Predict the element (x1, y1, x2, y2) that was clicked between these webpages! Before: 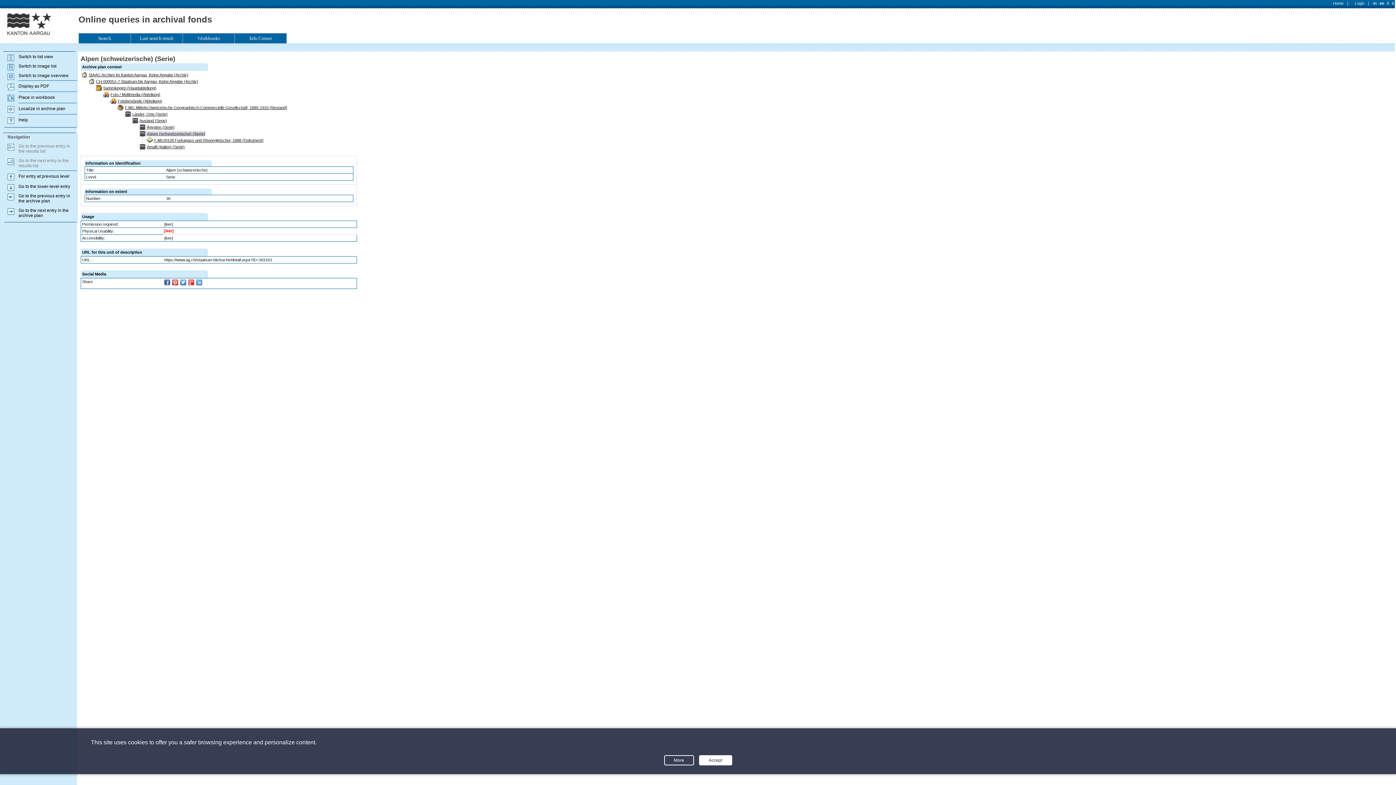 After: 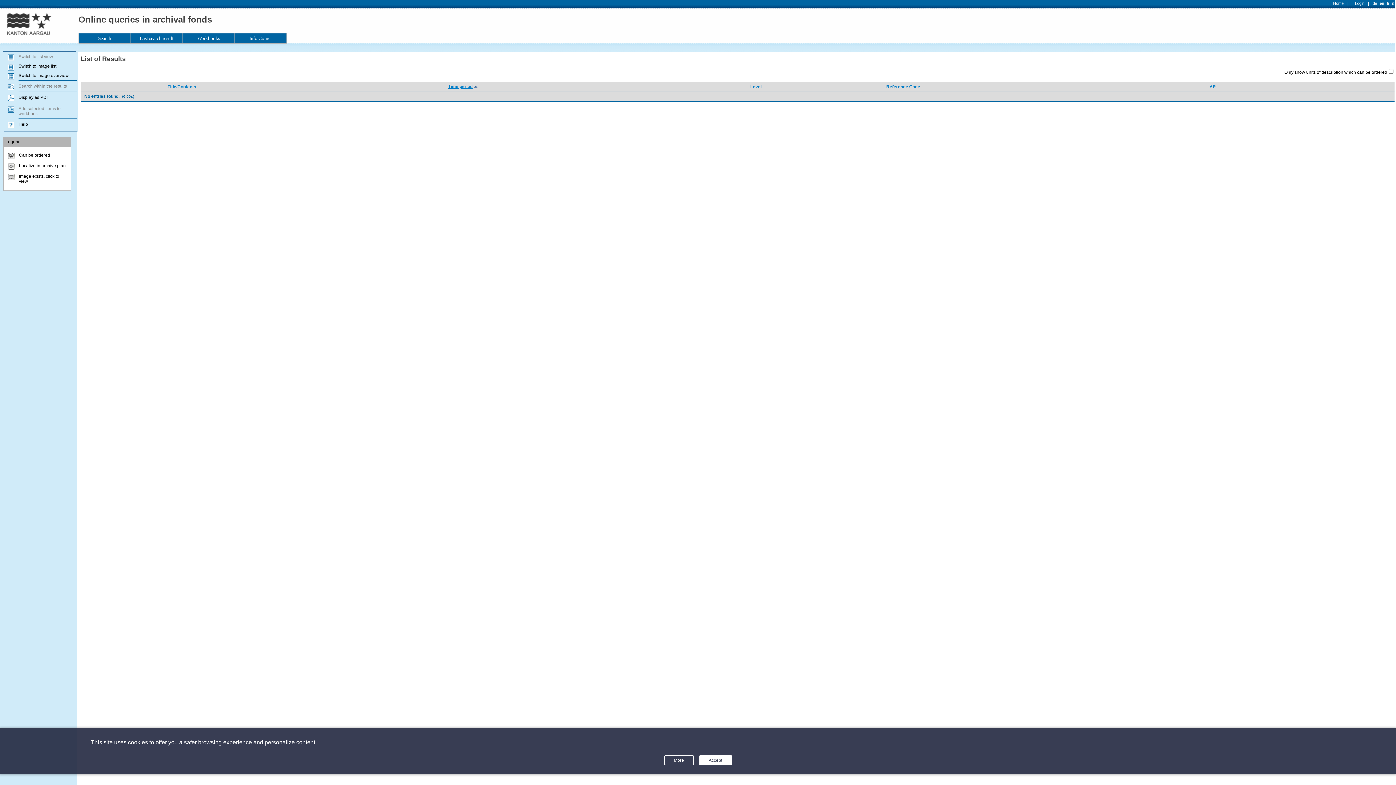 Action: bbox: (7, 57, 14, 62)